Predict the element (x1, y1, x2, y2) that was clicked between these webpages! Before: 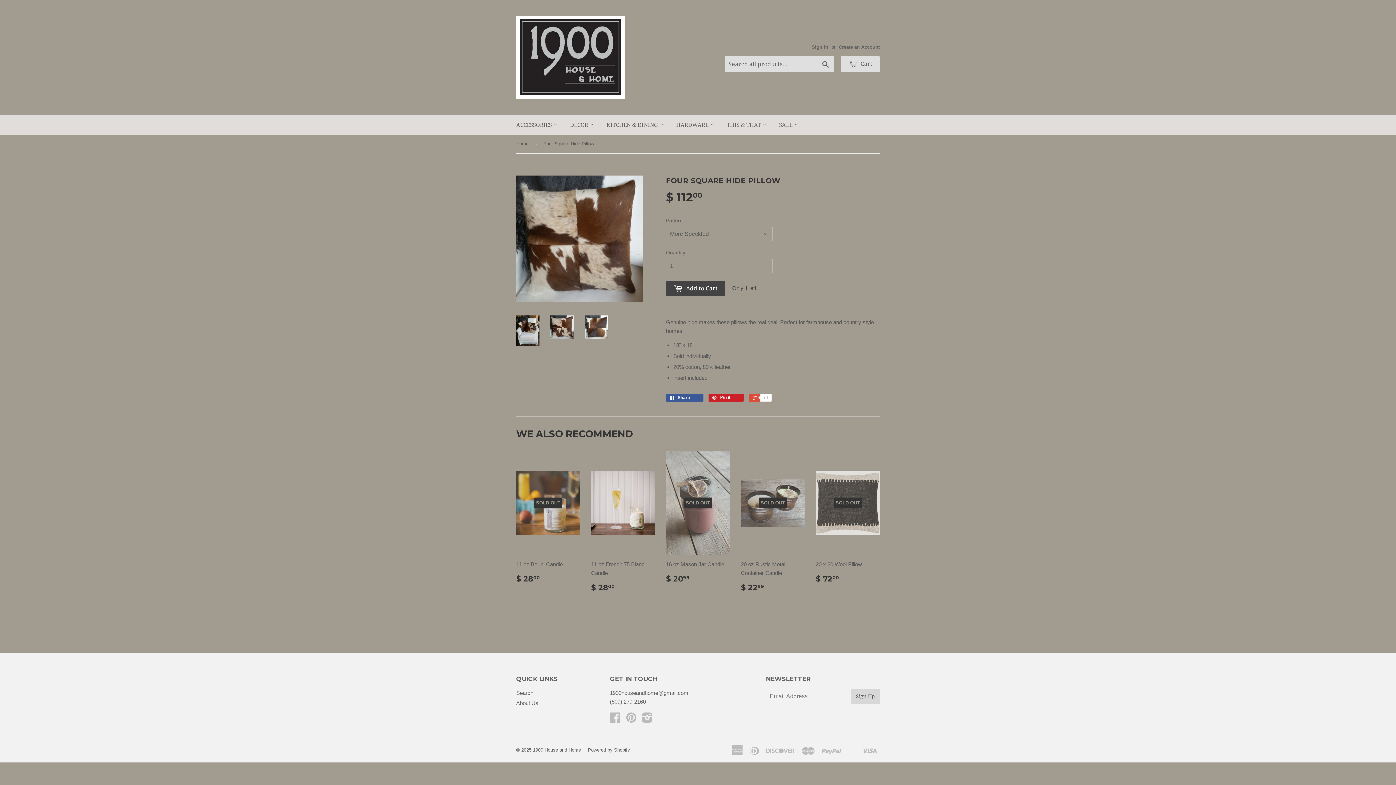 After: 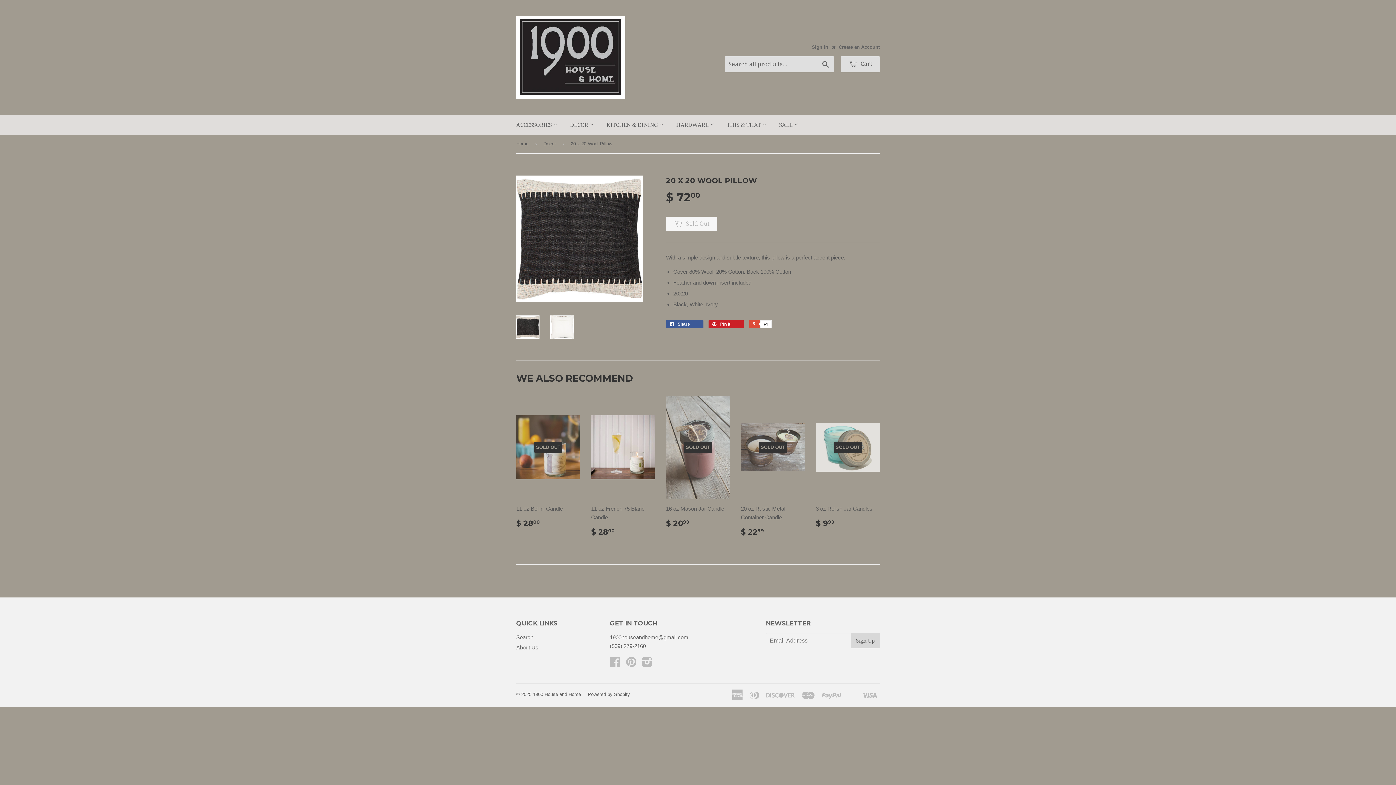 Action: label: SOLD OUT

20 x 20 Wool Pillow

$ 7200 bbox: (816, 451, 880, 589)